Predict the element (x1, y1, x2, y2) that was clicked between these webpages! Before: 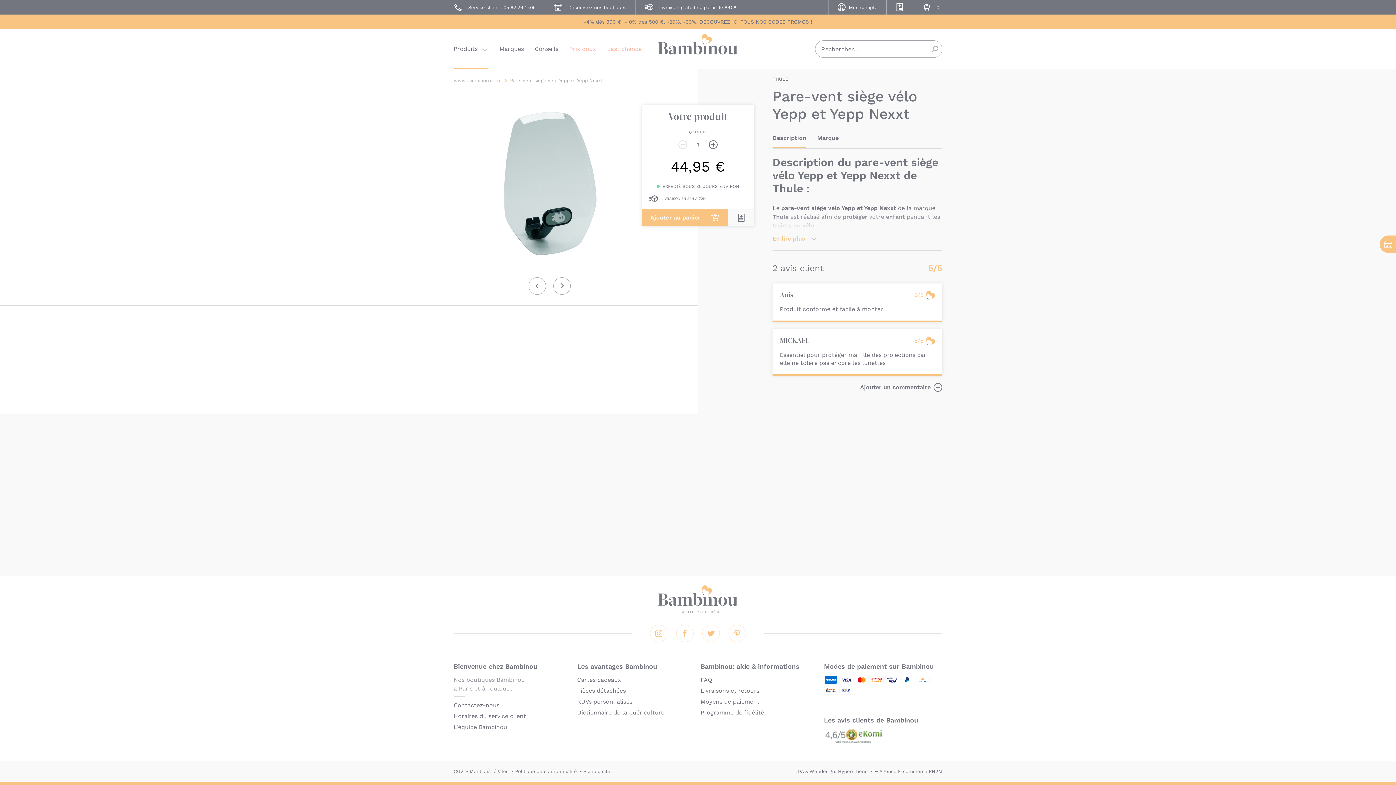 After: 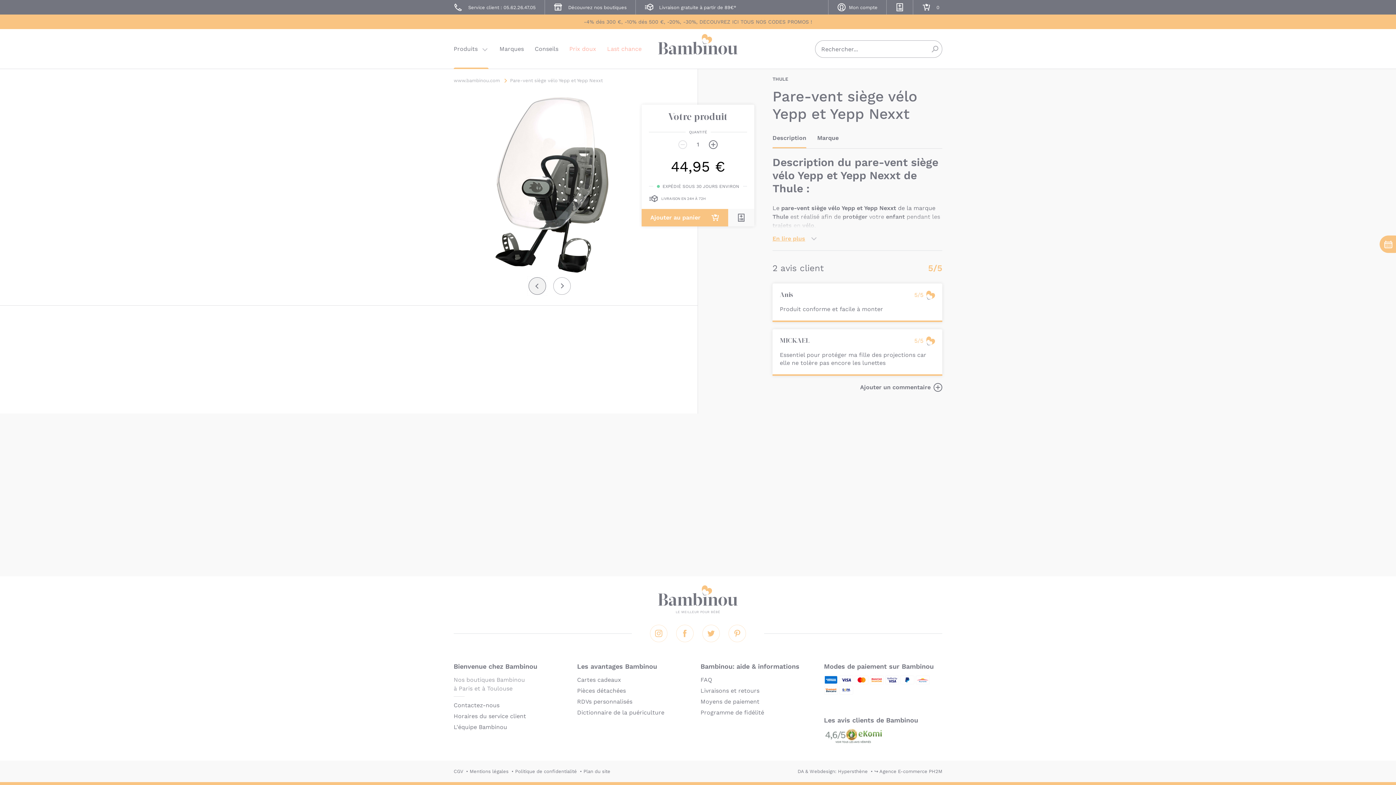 Action: label: Précédent bbox: (528, 277, 546, 294)